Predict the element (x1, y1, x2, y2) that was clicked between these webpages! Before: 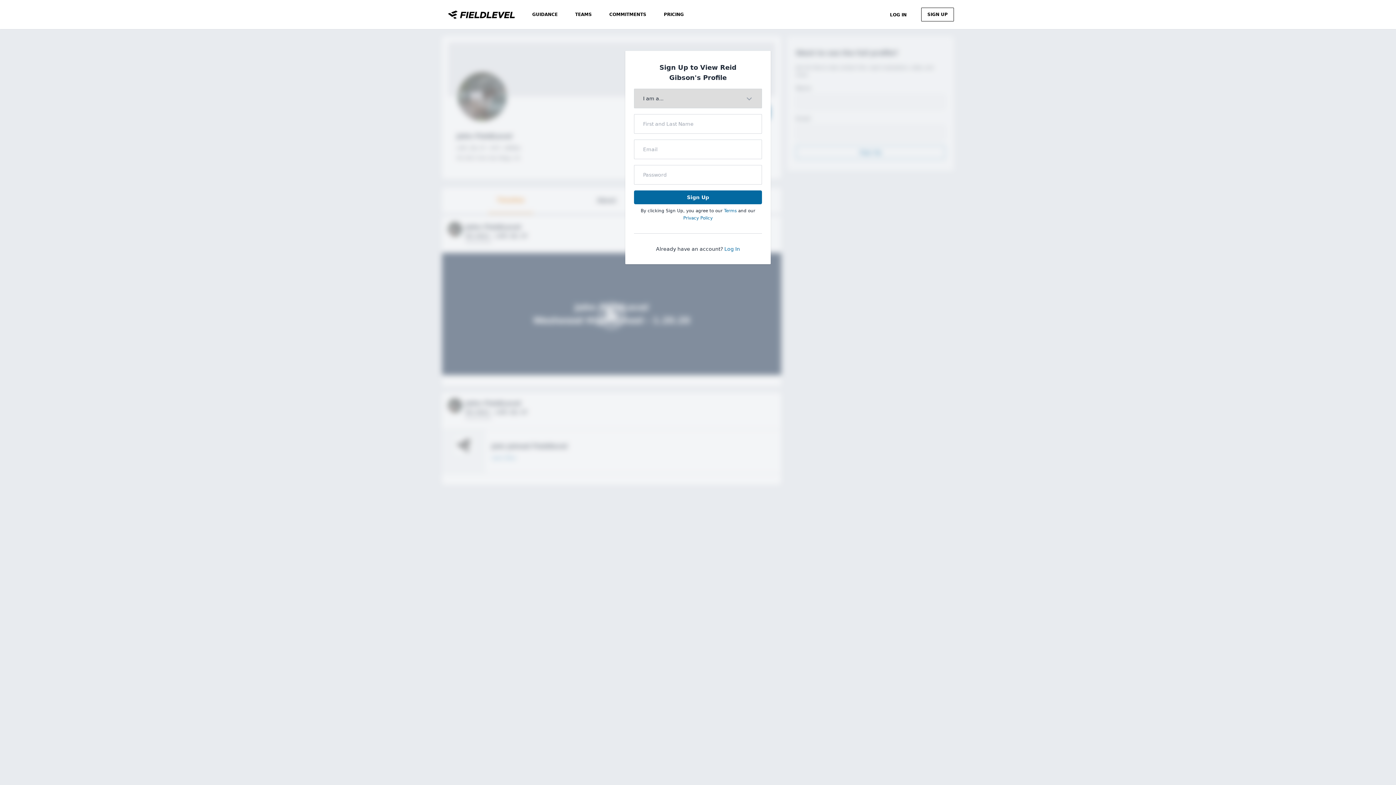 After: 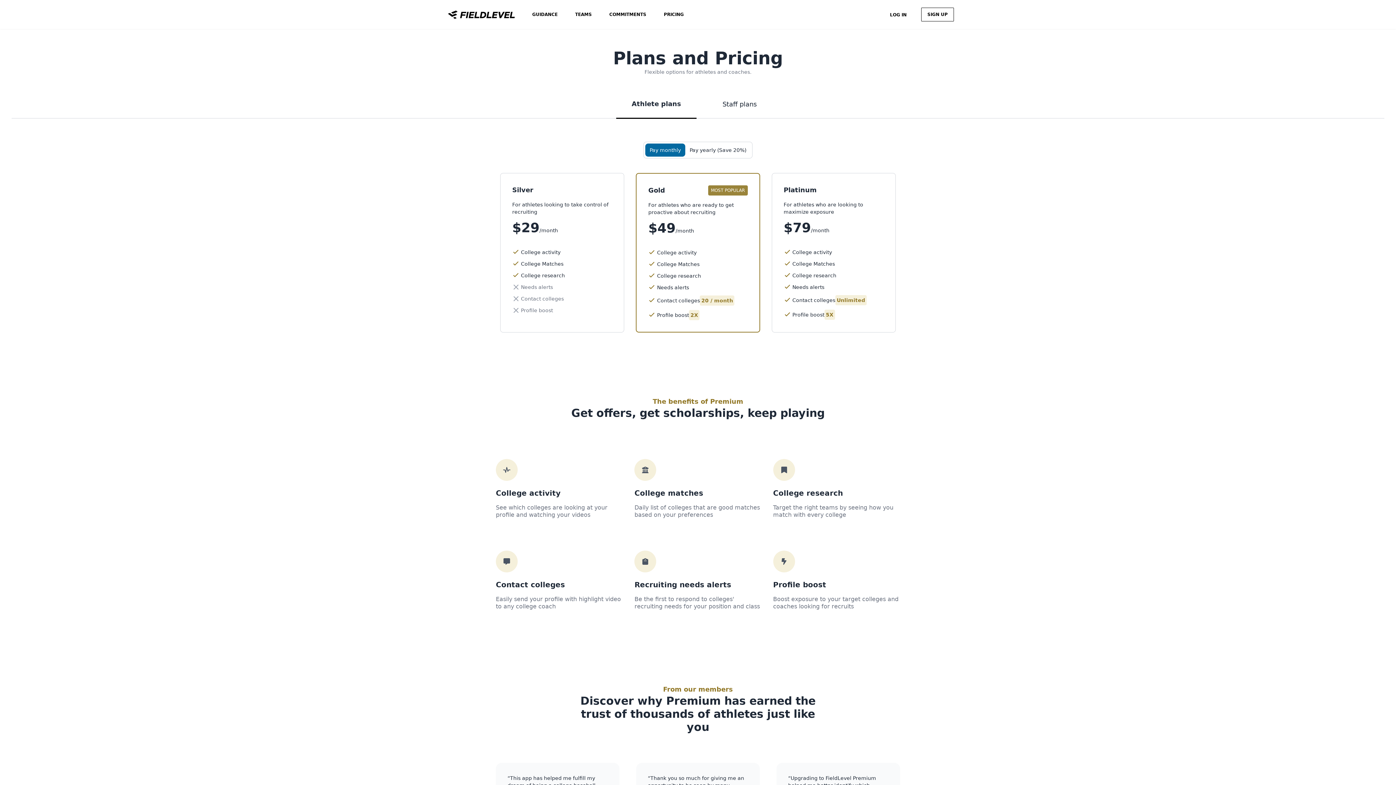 Action: bbox: (655, 6, 692, 22) label: PRICING